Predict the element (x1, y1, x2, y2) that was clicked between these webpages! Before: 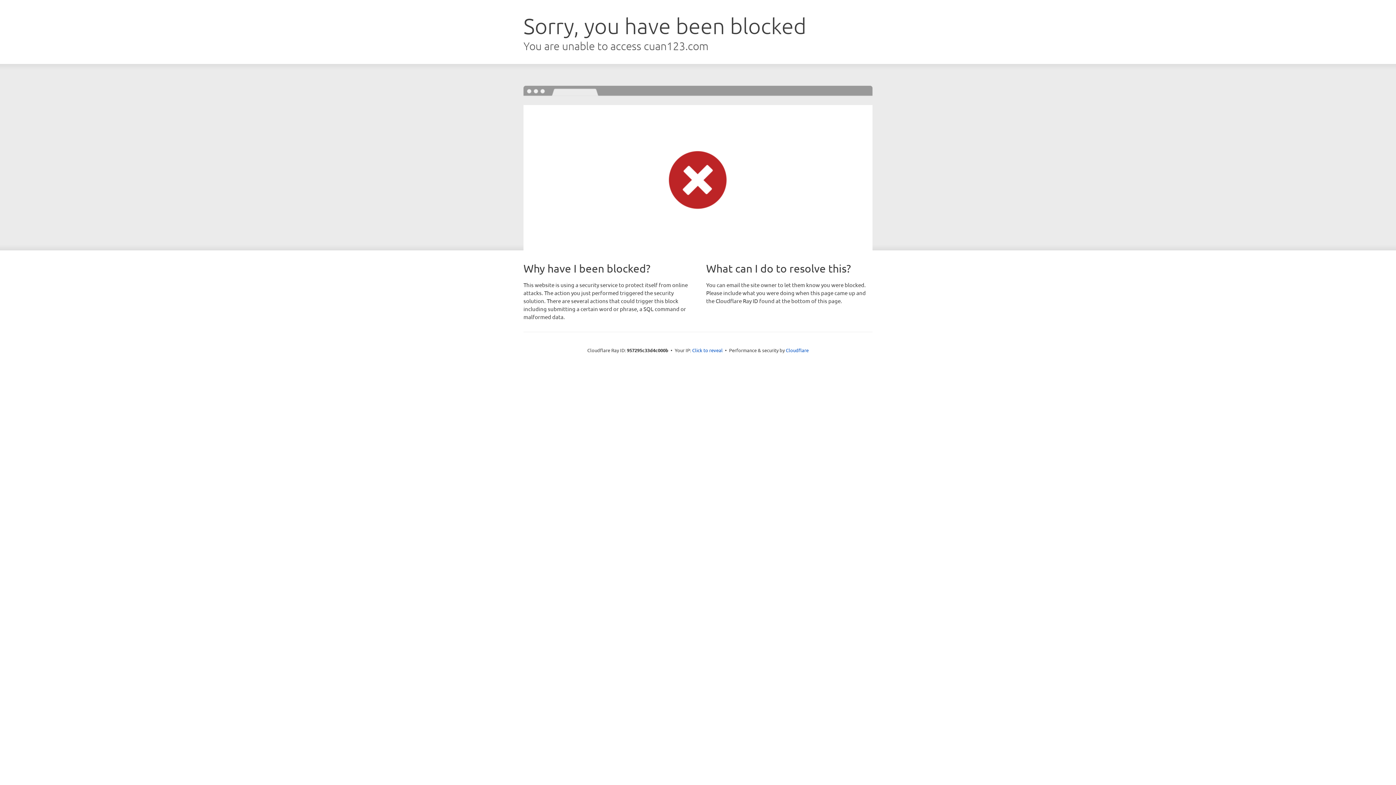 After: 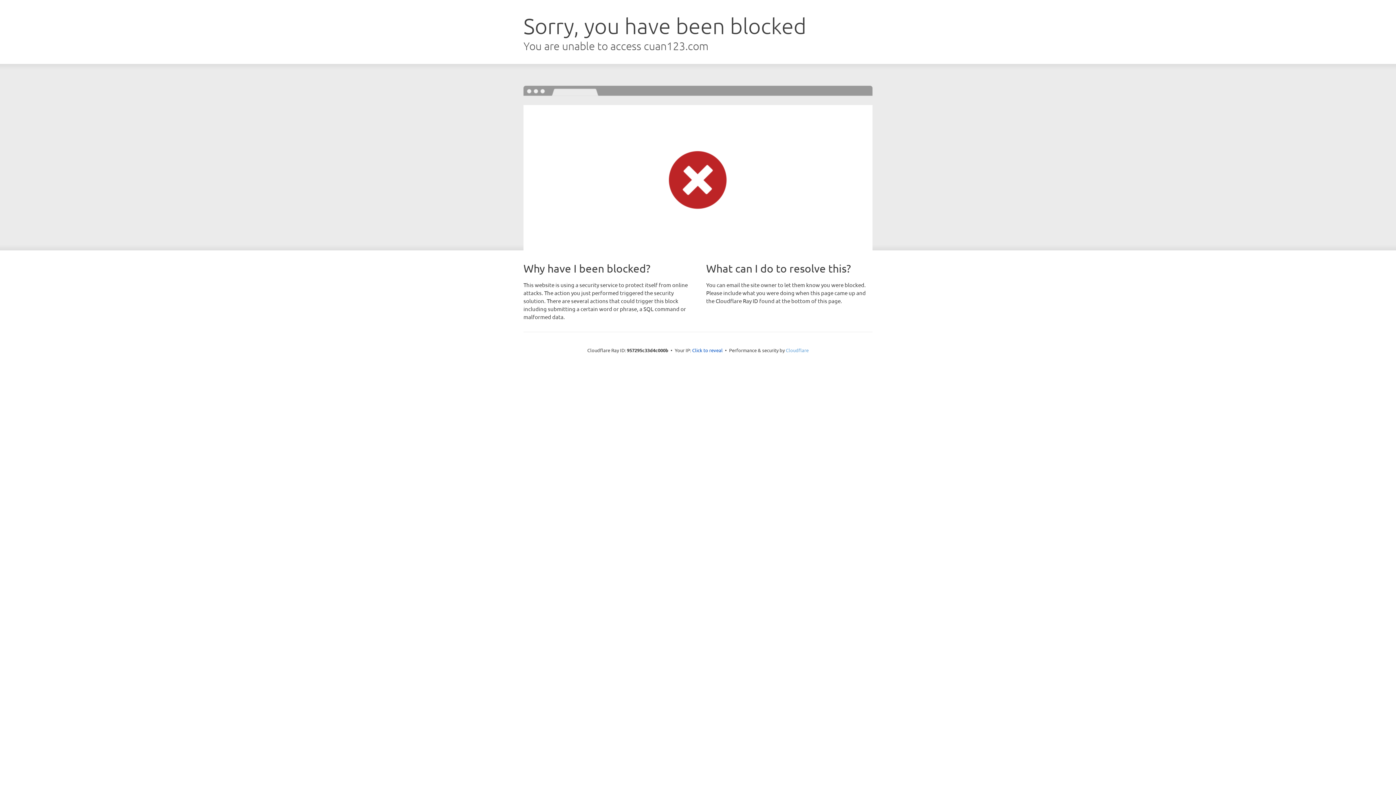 Action: bbox: (786, 347, 808, 353) label: Cloudflare